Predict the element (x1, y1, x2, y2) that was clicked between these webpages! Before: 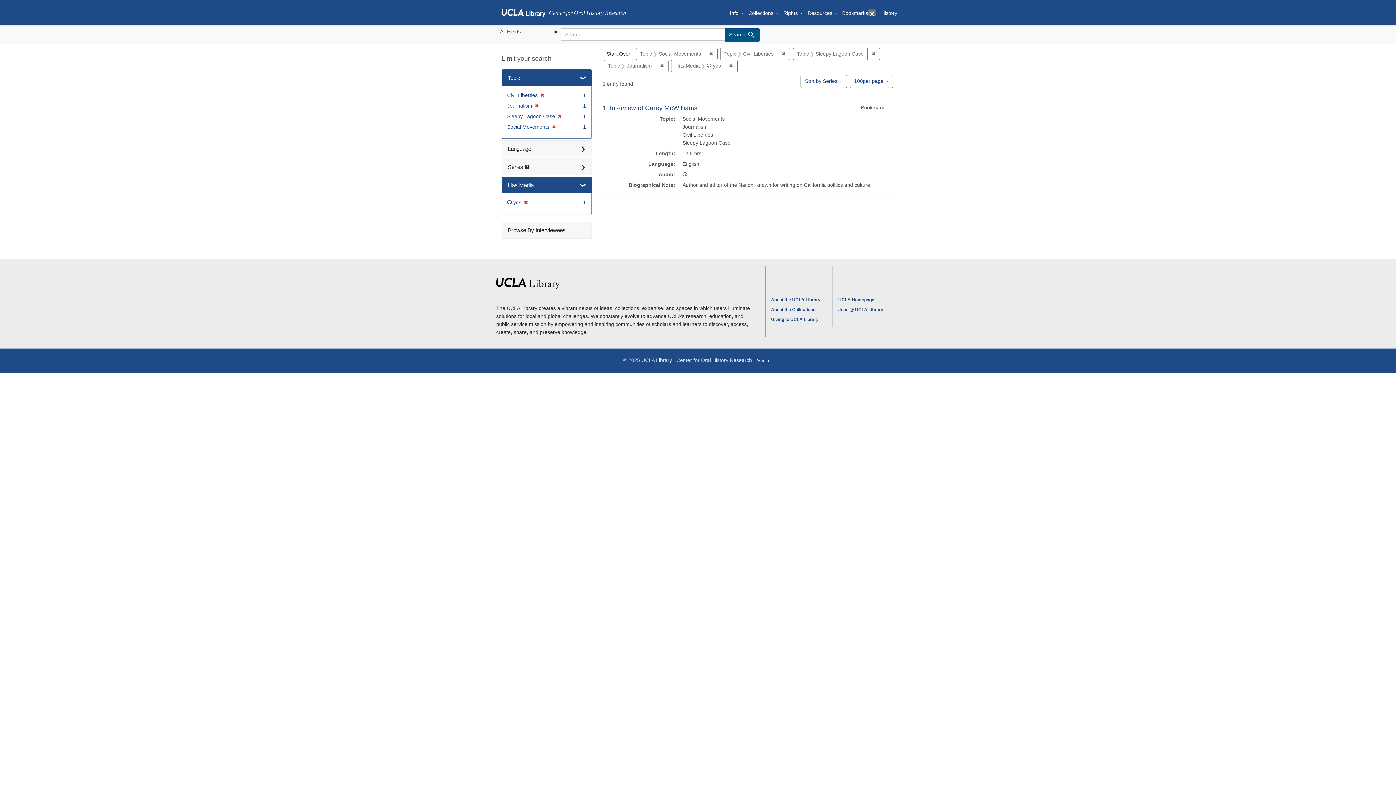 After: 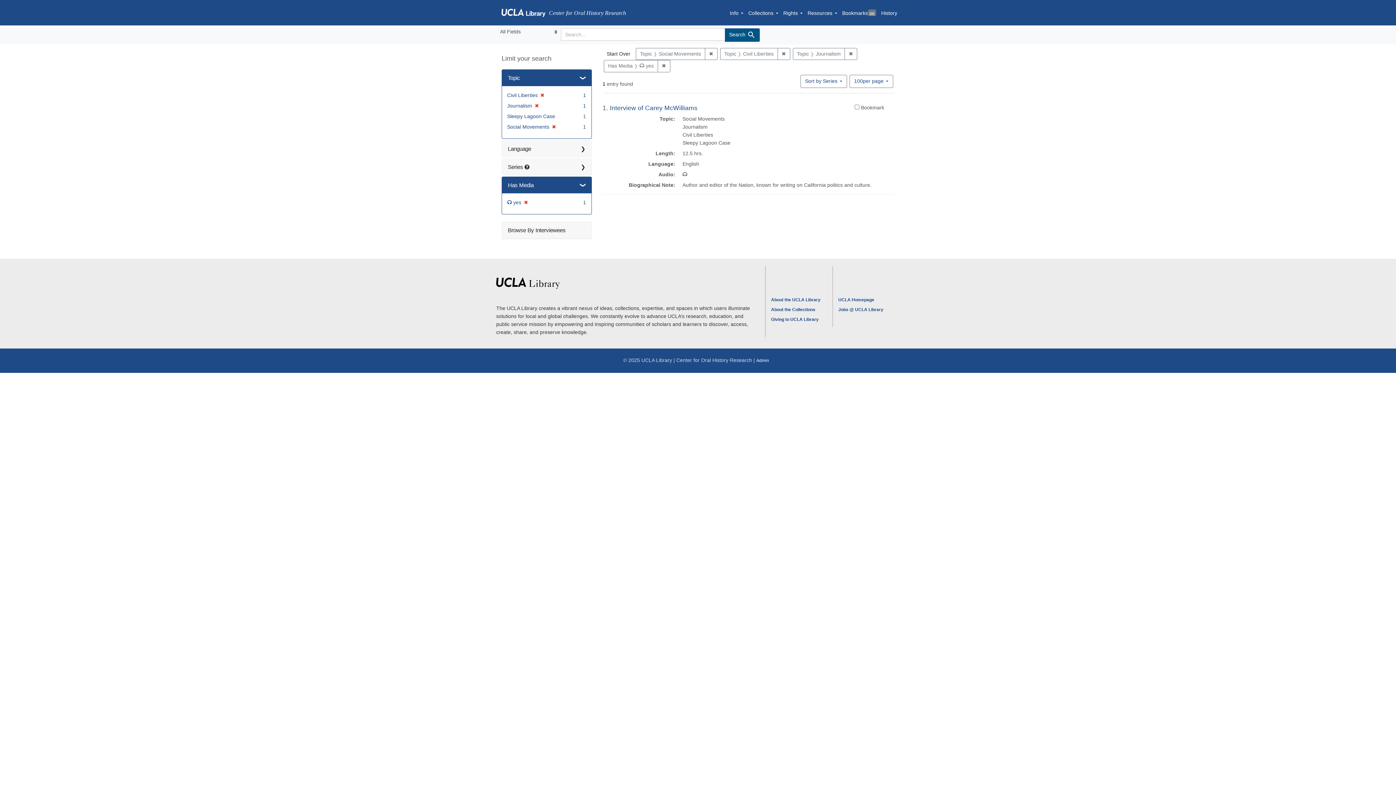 Action: label: ✖
Remove constraint Topic: Sleepy Lagoon Case bbox: (867, 47, 880, 60)